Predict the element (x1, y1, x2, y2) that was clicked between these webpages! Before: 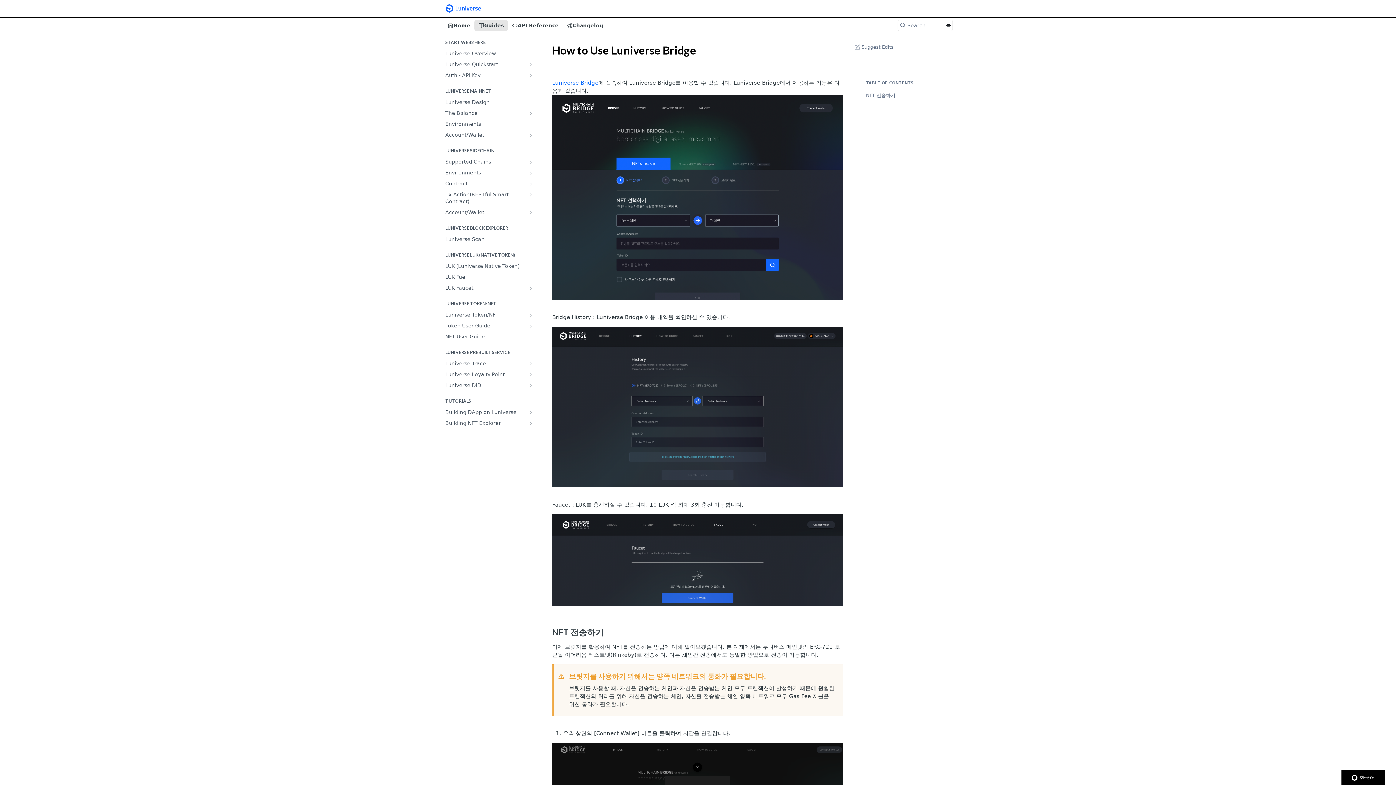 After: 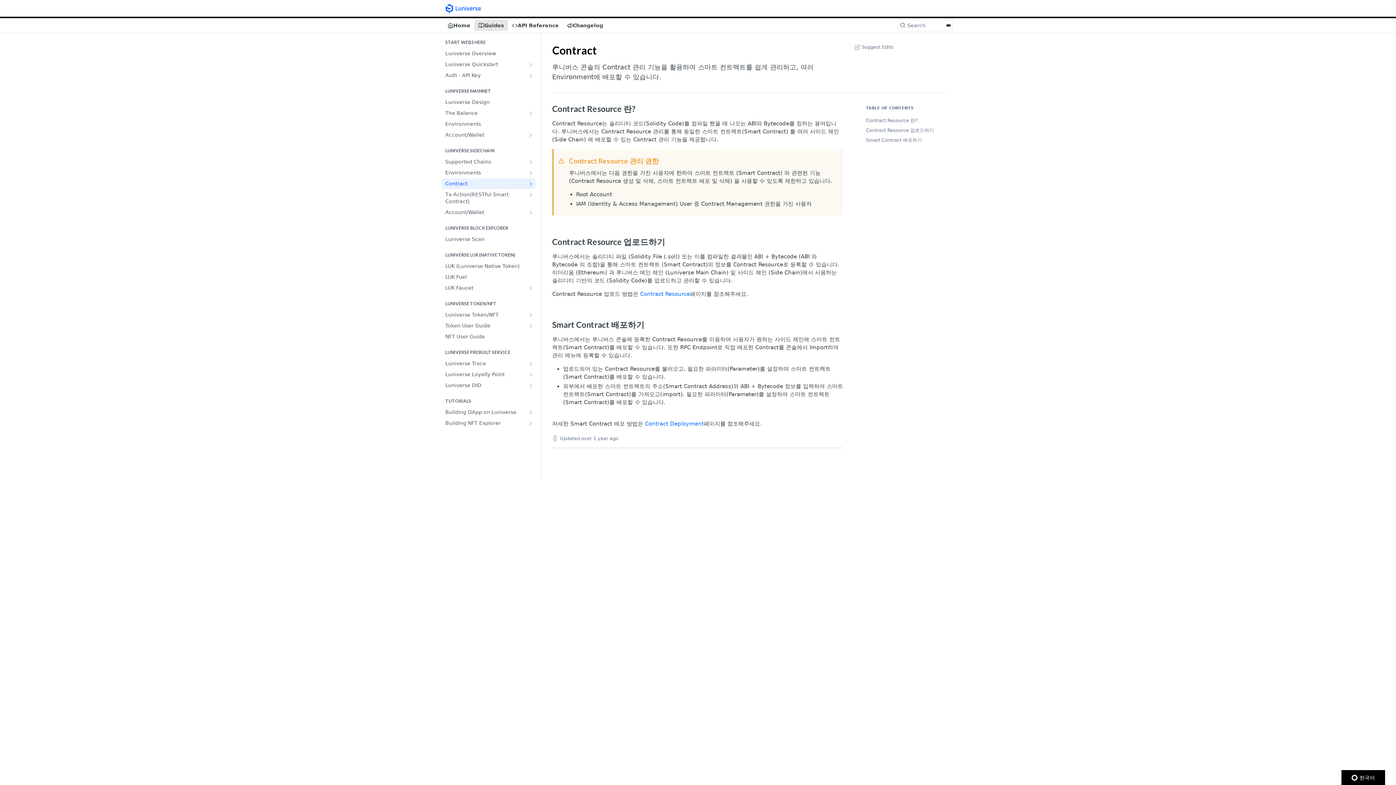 Action: bbox: (441, 178, 535, 189) label: Contract